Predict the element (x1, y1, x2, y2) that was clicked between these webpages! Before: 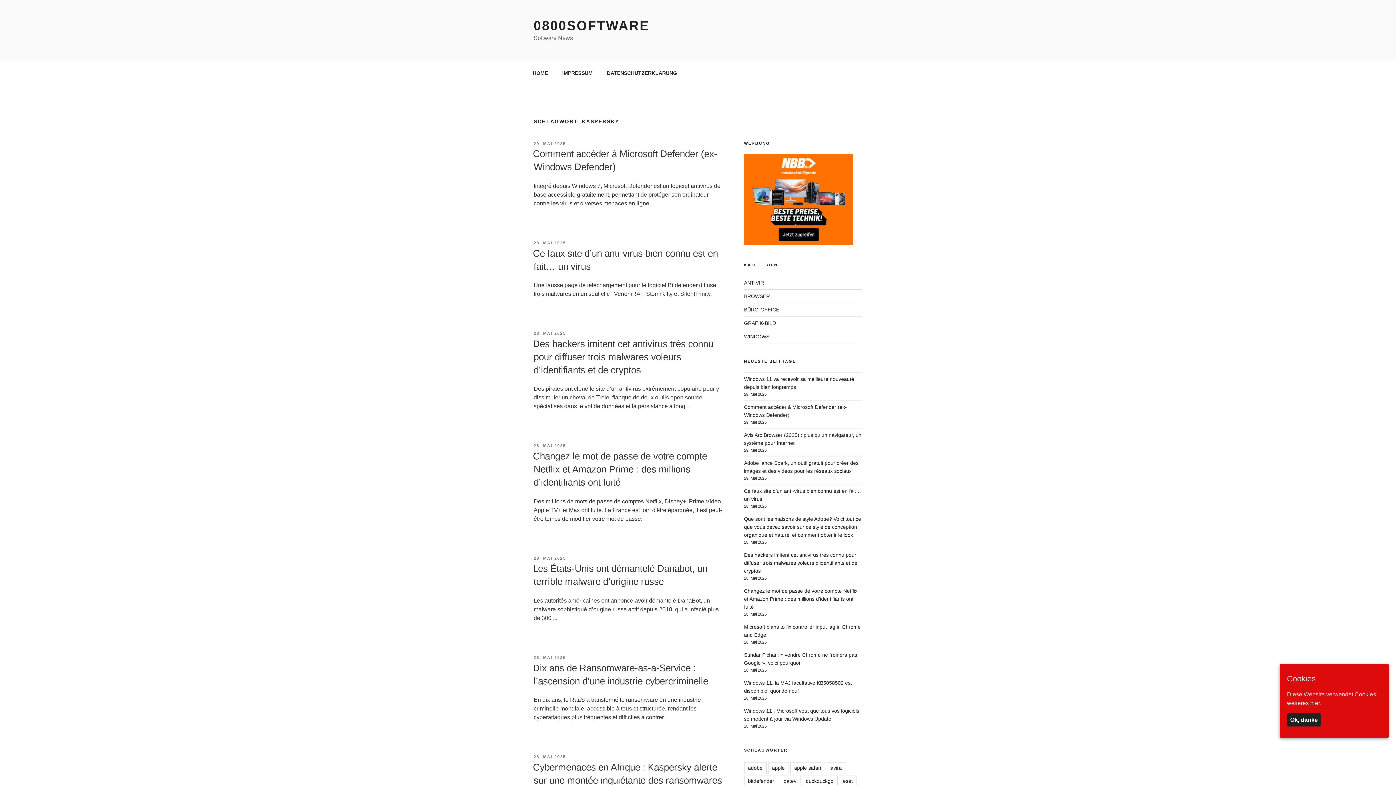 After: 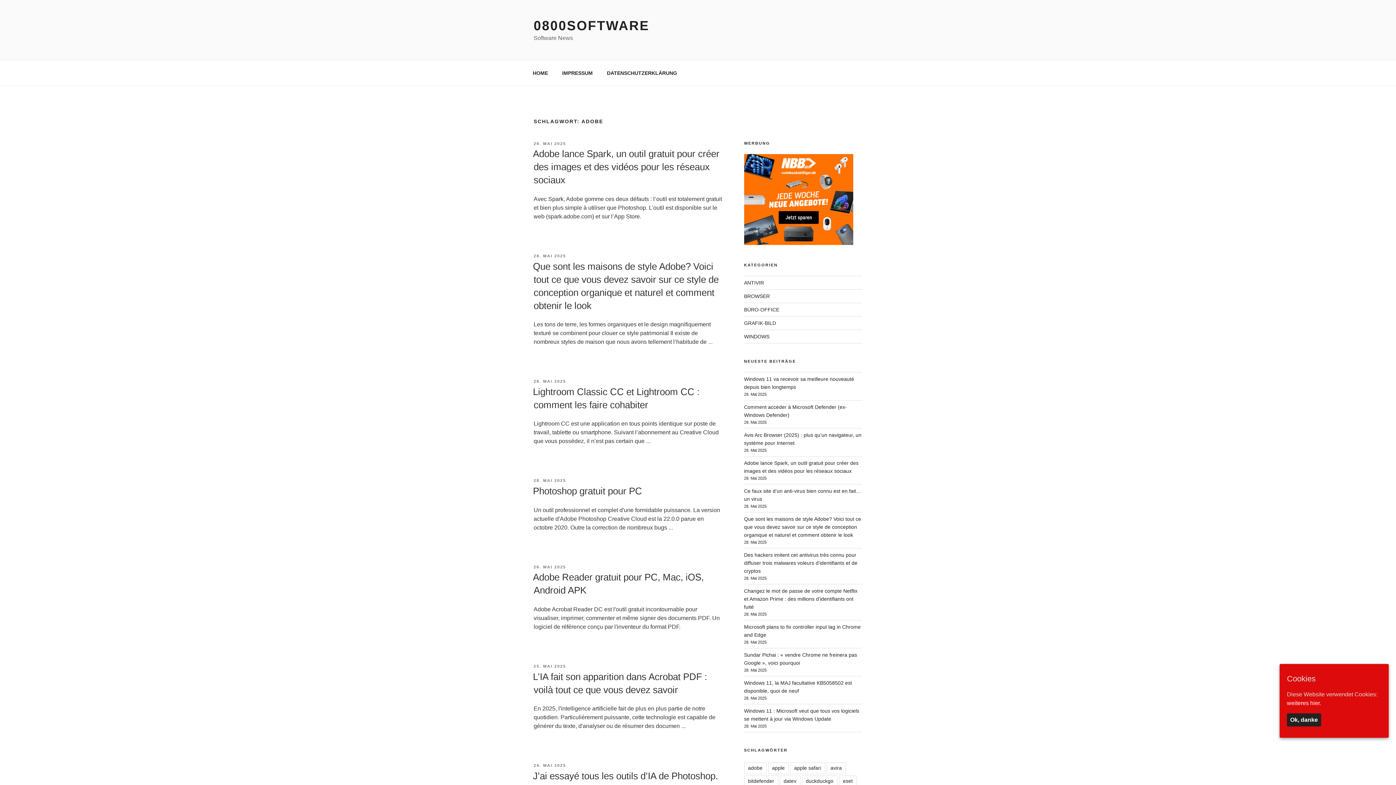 Action: label: adobe bbox: (744, 762, 766, 774)